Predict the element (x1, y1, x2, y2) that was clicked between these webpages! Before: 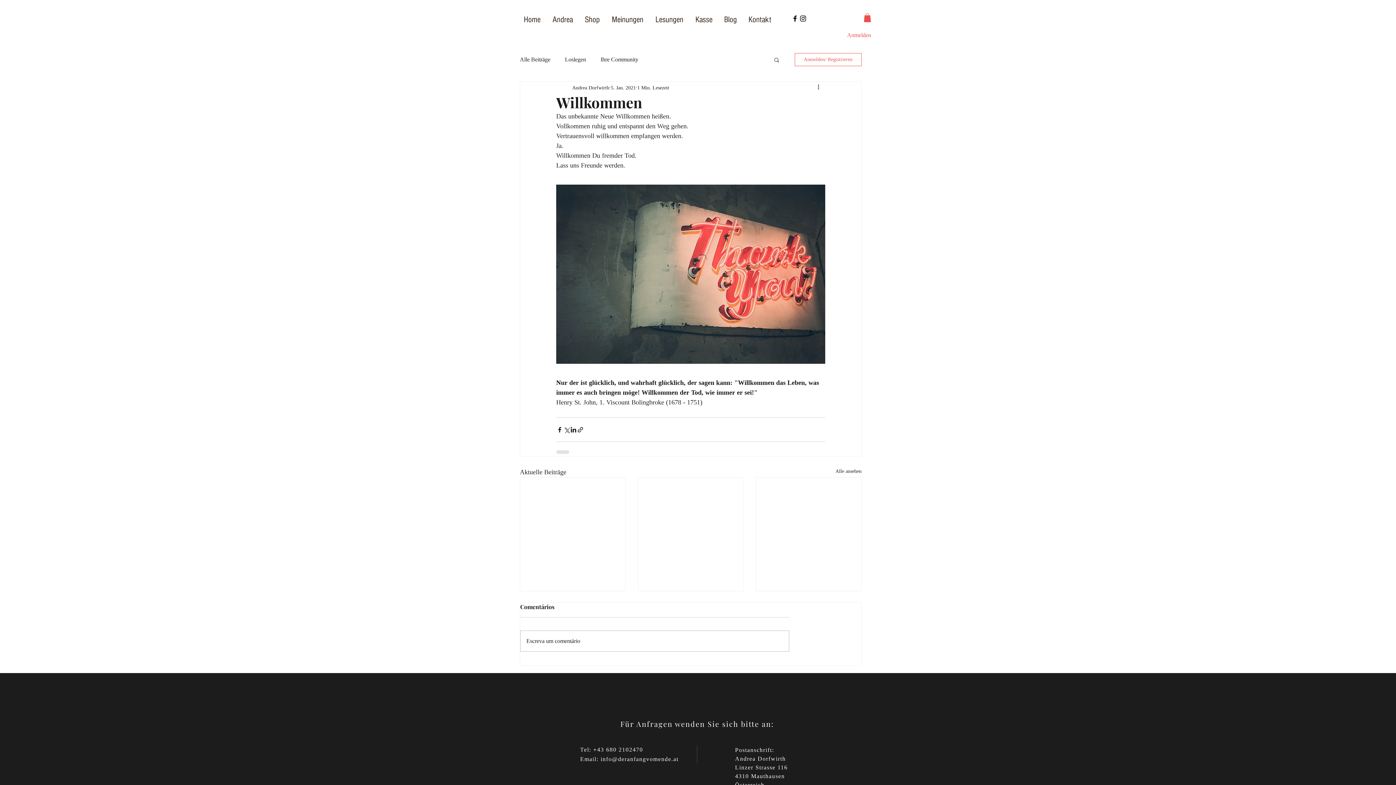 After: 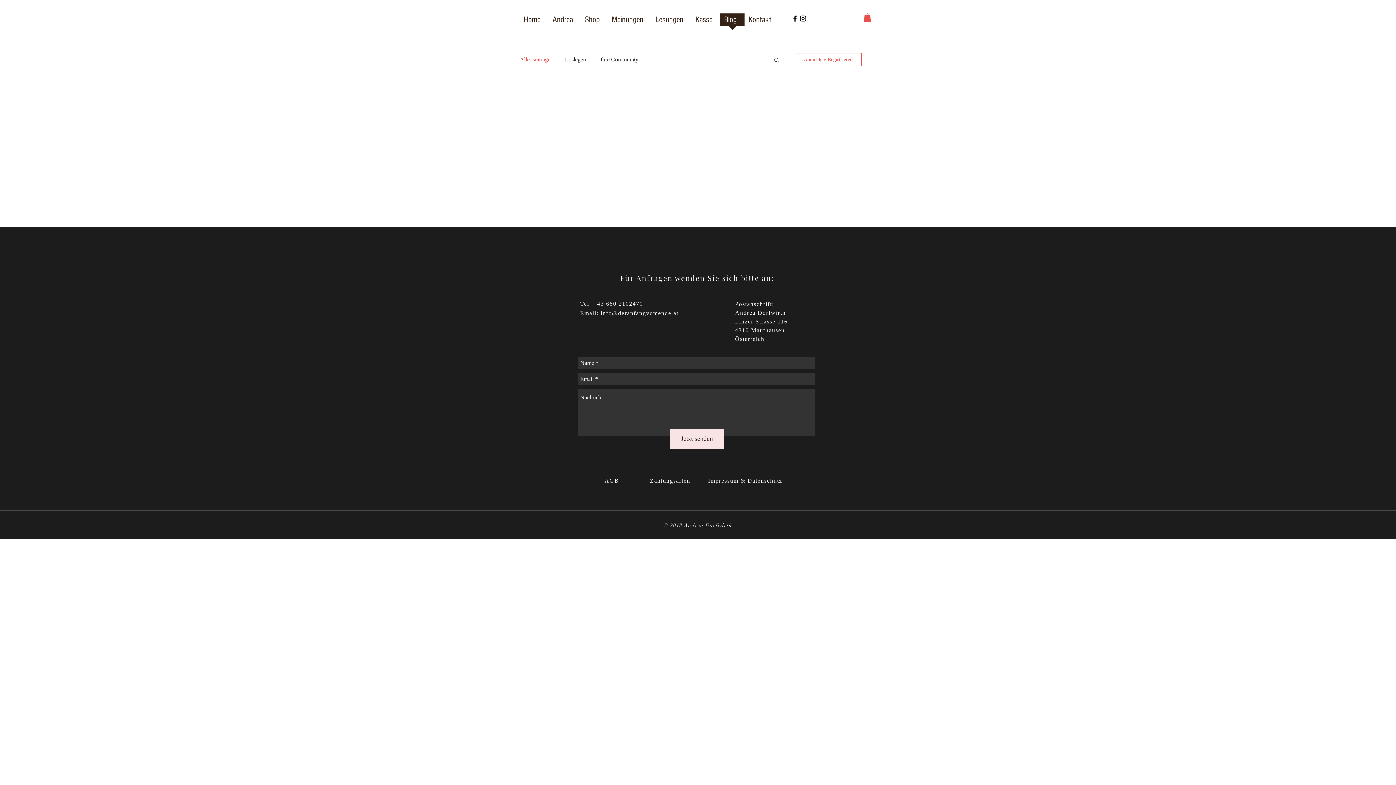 Action: bbox: (835, 467, 861, 477) label: Alle ansehen